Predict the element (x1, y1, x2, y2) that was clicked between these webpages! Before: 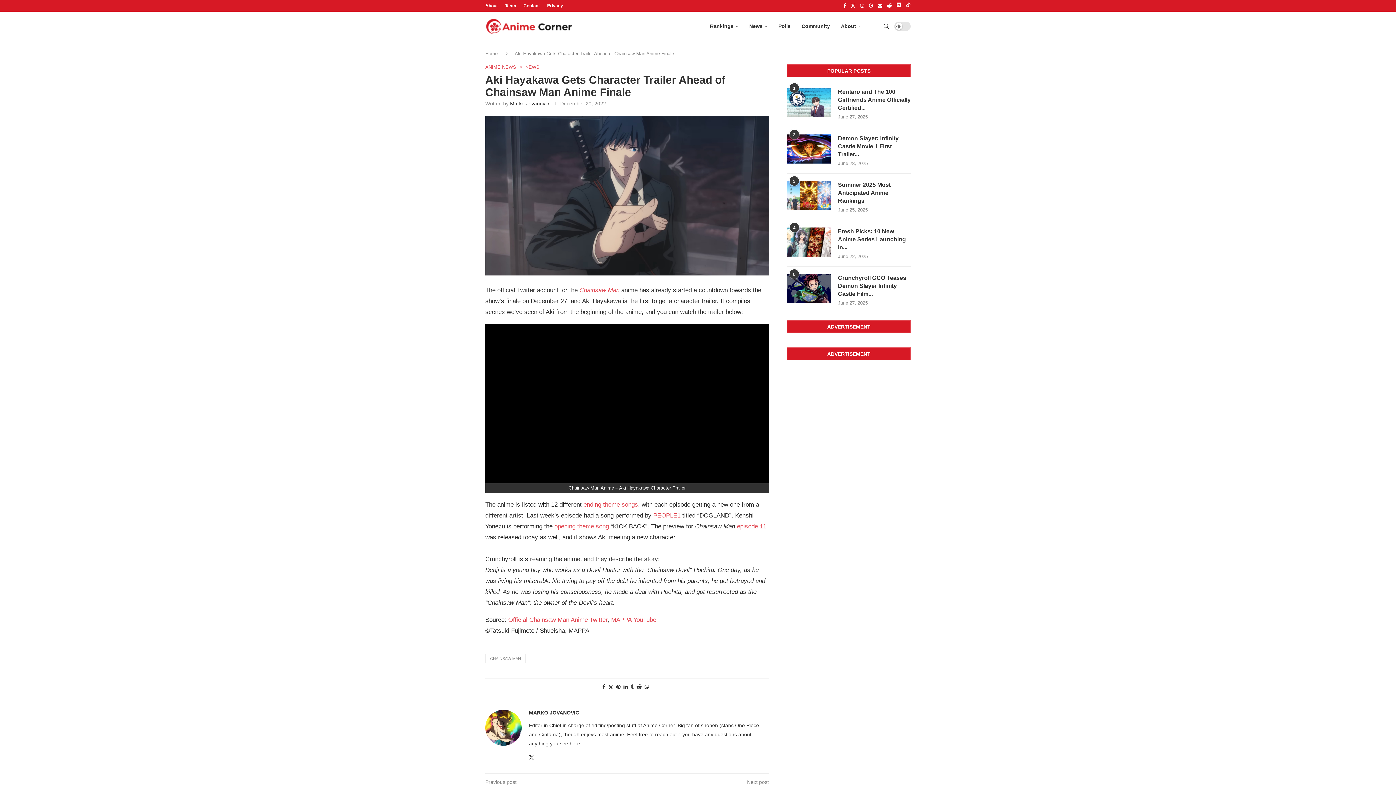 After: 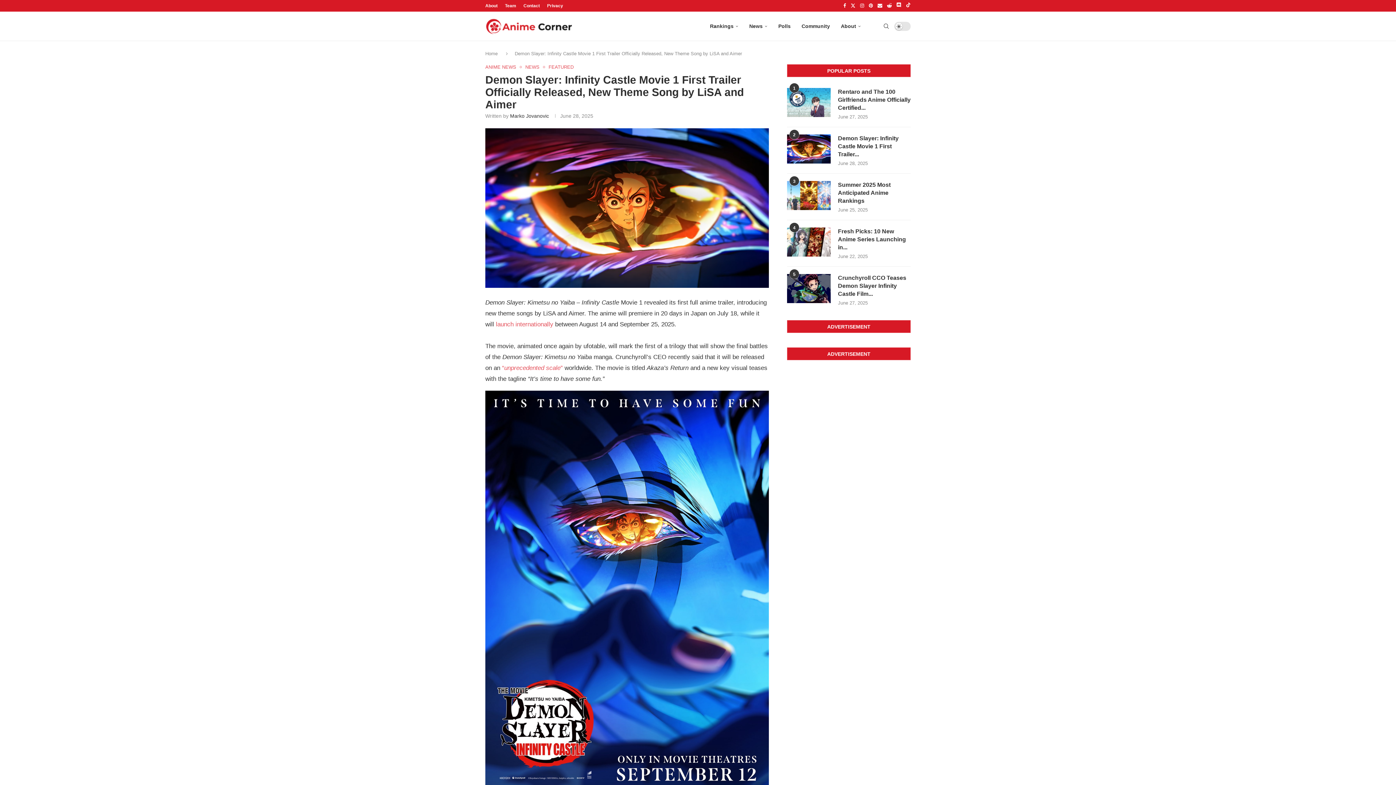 Action: bbox: (787, 134, 830, 163)